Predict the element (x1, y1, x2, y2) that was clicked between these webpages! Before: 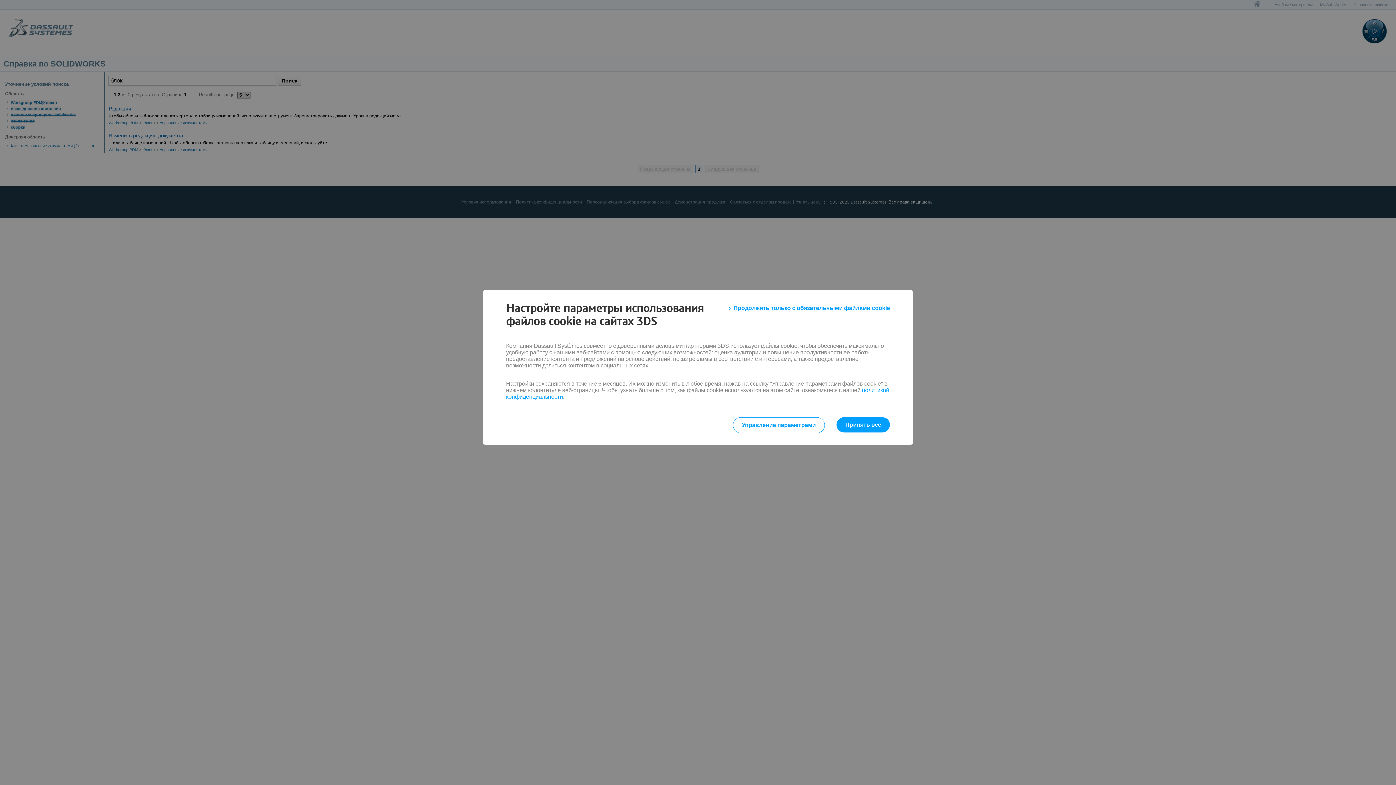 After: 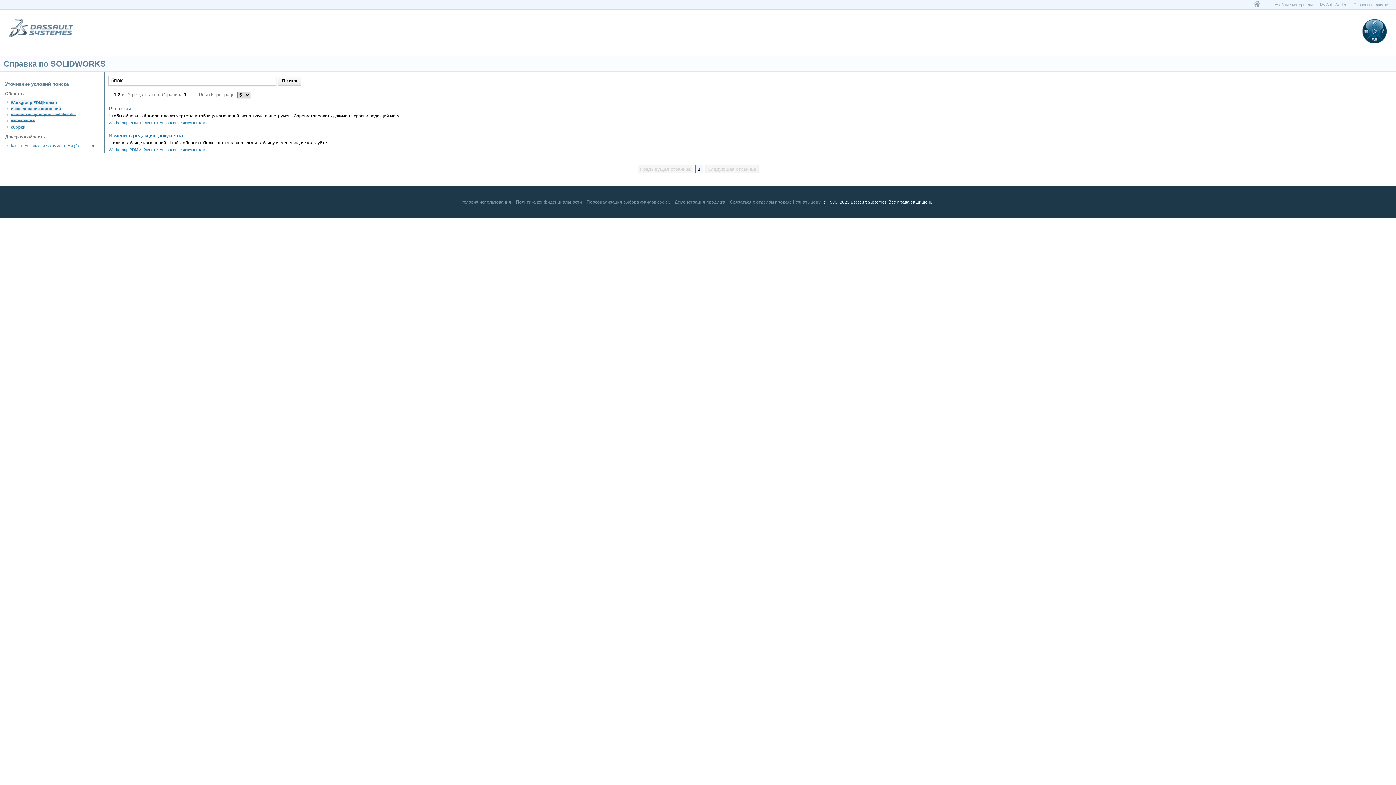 Action: label: Принять все bbox: (836, 417, 890, 432)